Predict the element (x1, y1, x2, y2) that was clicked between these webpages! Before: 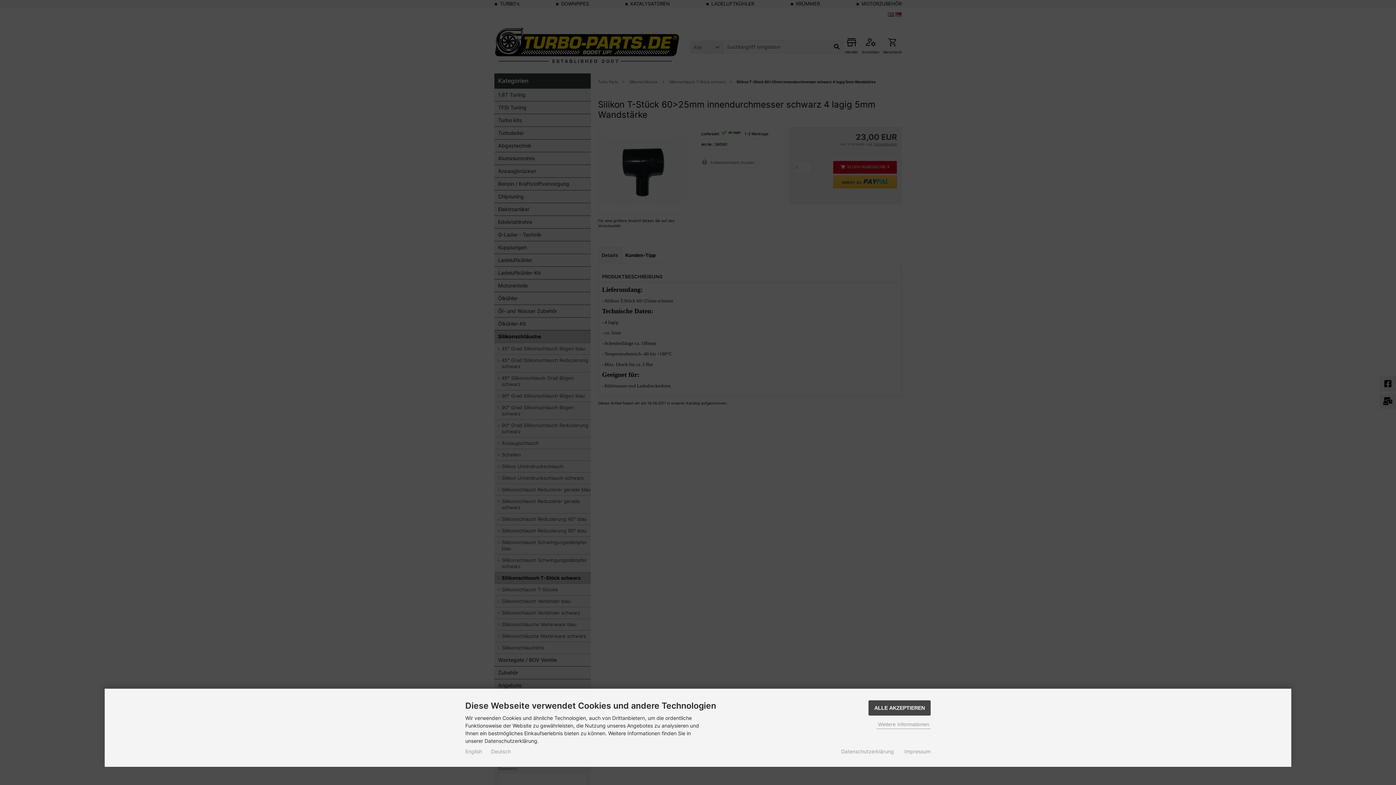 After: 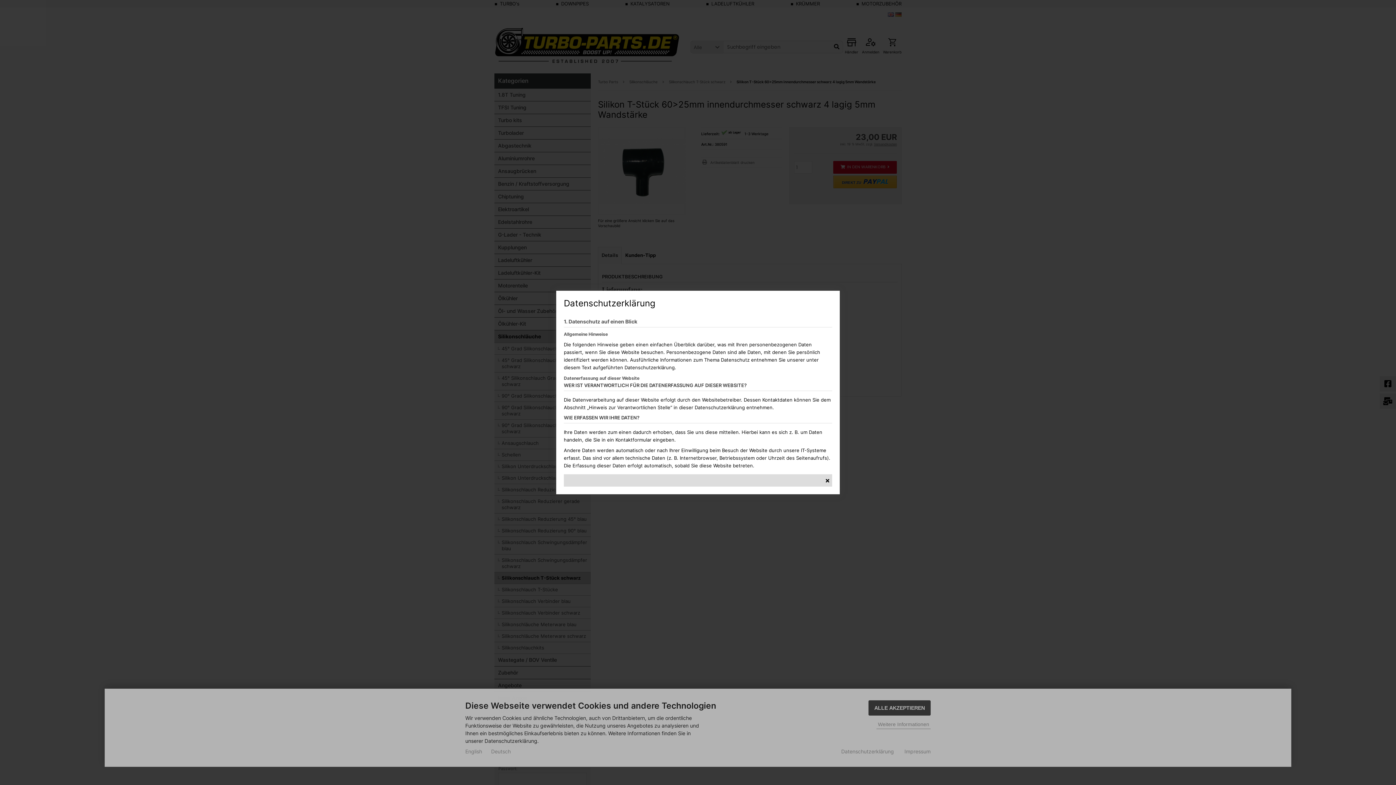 Action: label: Datenschutzerklärung bbox: (841, 748, 894, 755)